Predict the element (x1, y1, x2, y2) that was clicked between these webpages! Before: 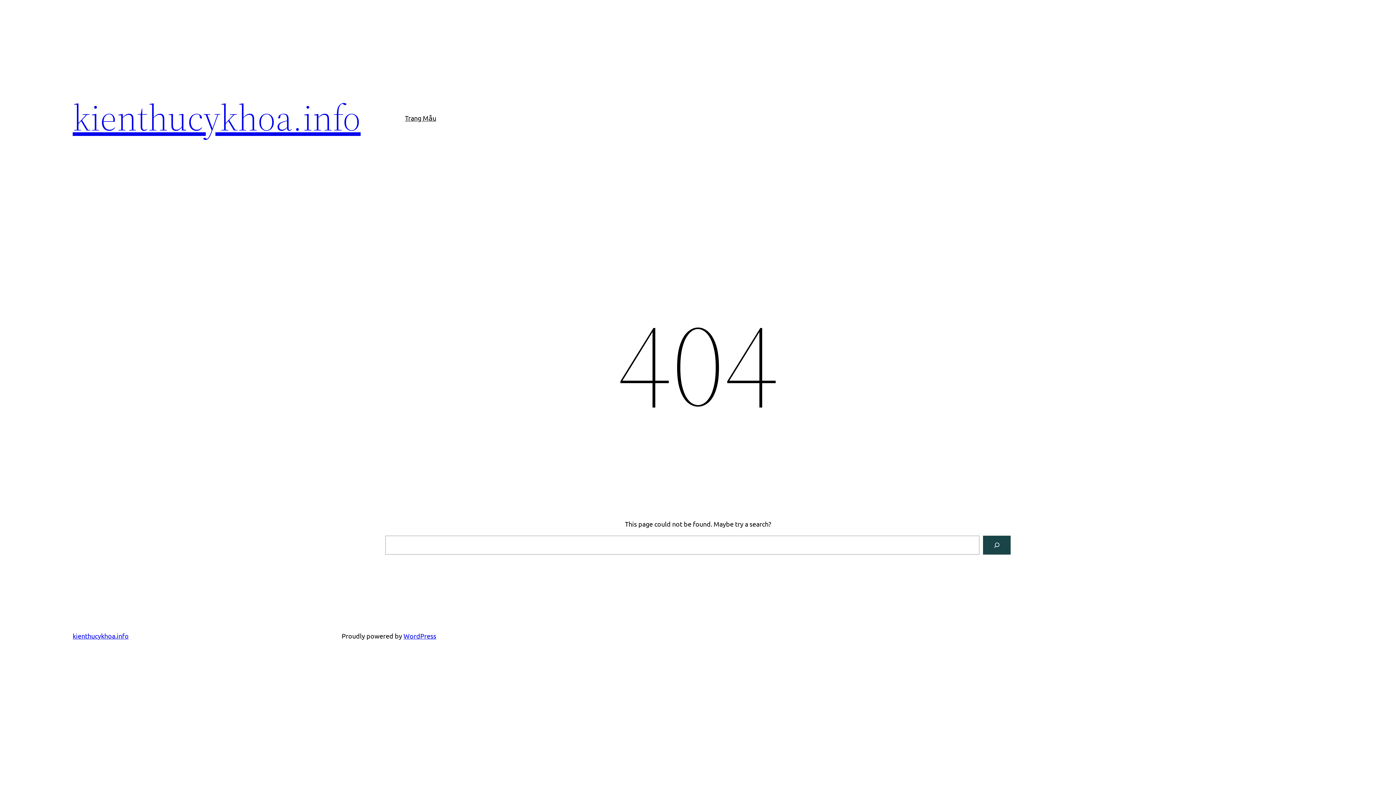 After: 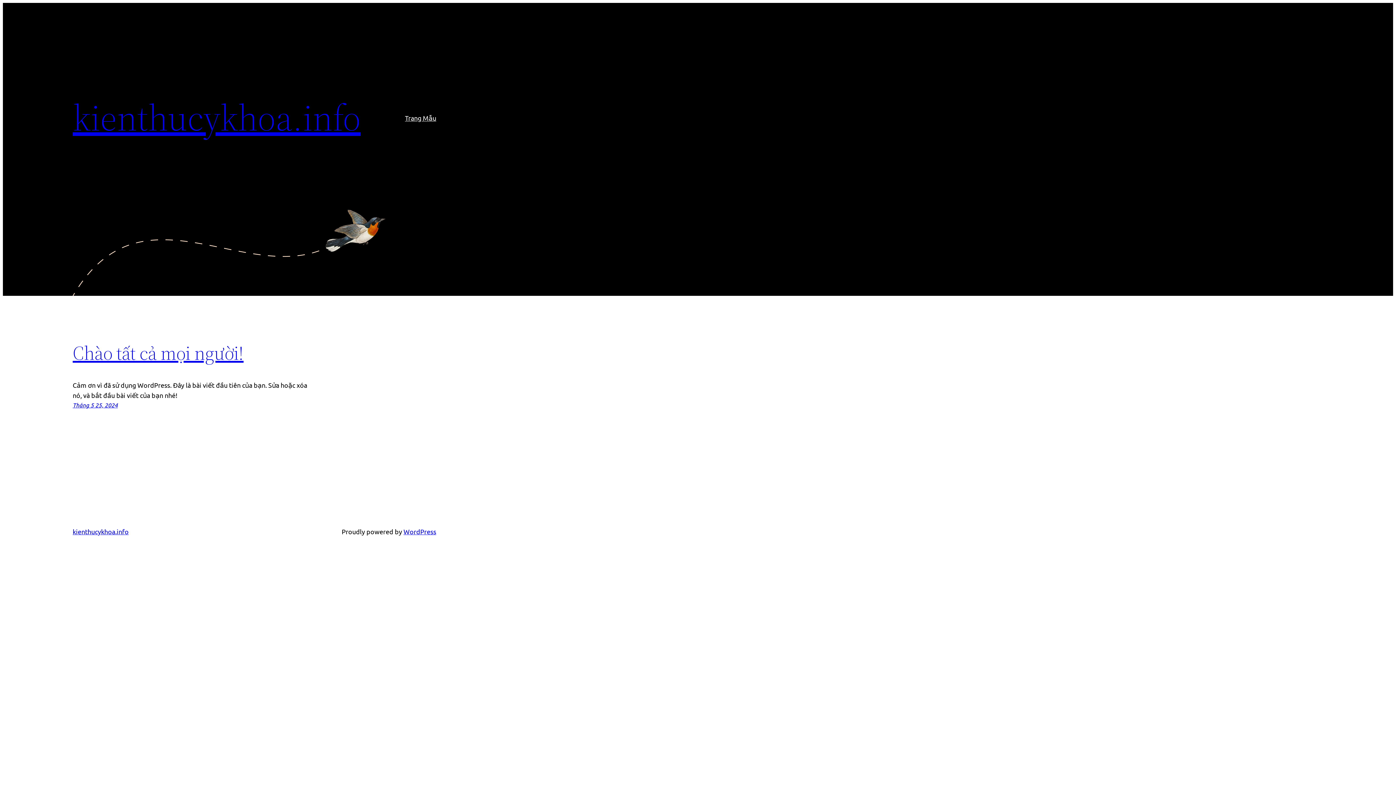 Action: label: kienthucykhoa.info bbox: (72, 632, 128, 640)